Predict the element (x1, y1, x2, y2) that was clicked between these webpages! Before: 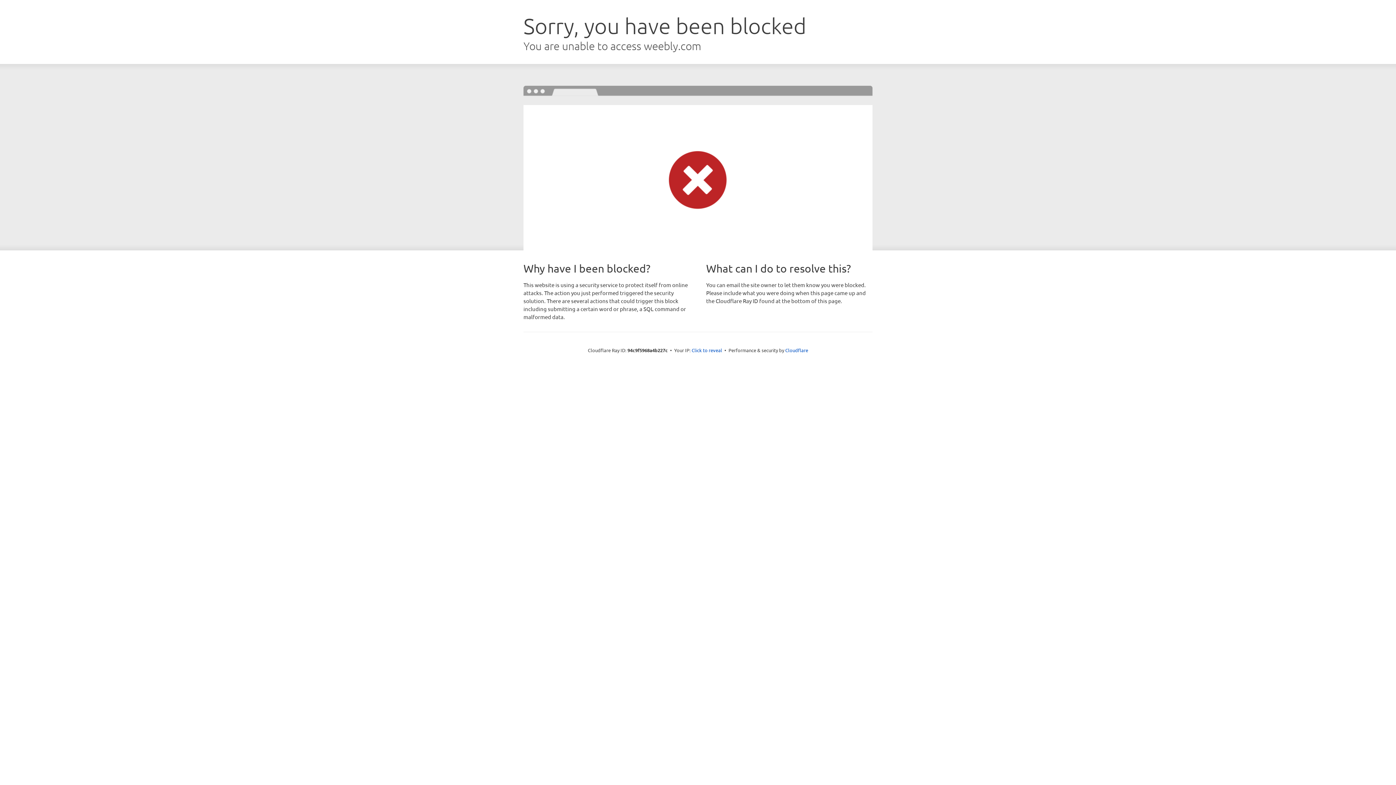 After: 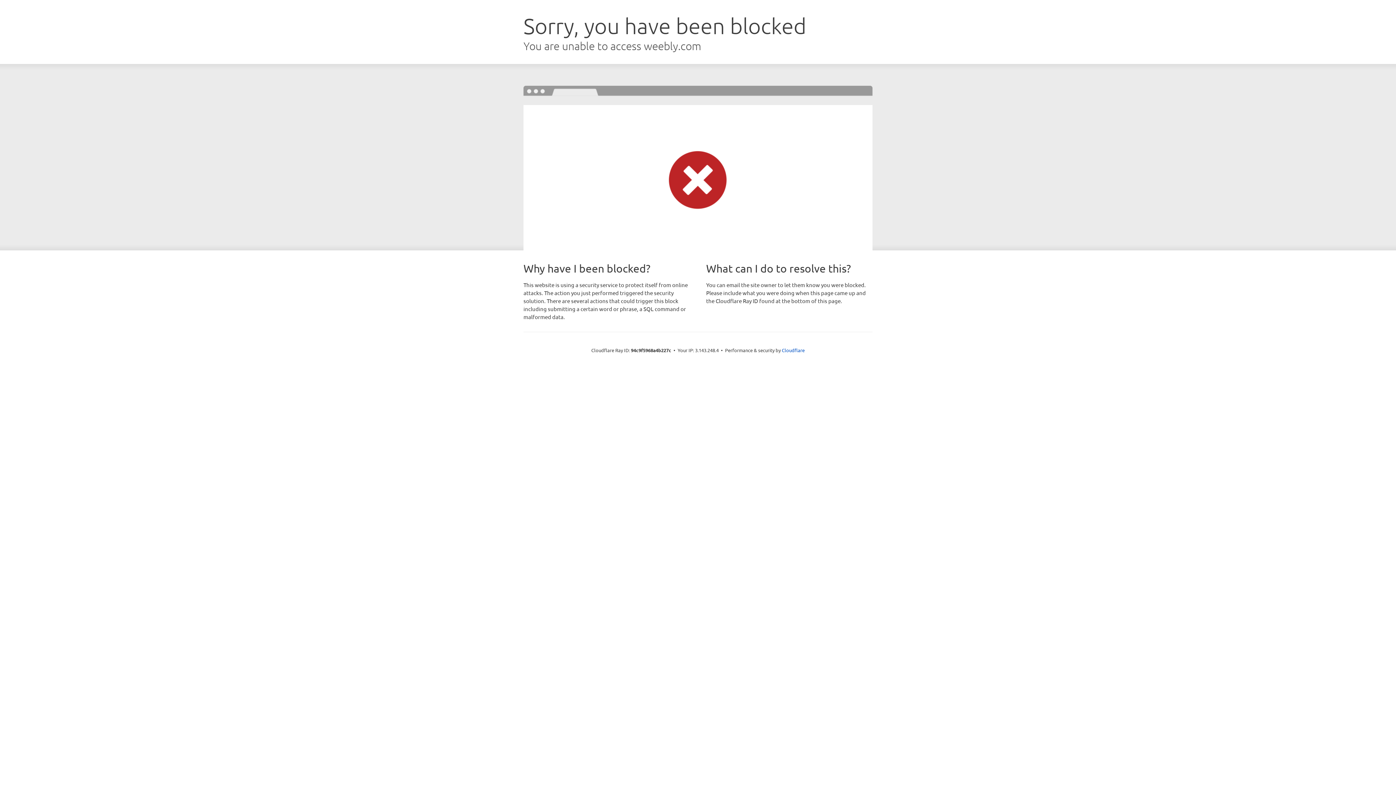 Action: bbox: (691, 346, 722, 353) label: Click to reveal